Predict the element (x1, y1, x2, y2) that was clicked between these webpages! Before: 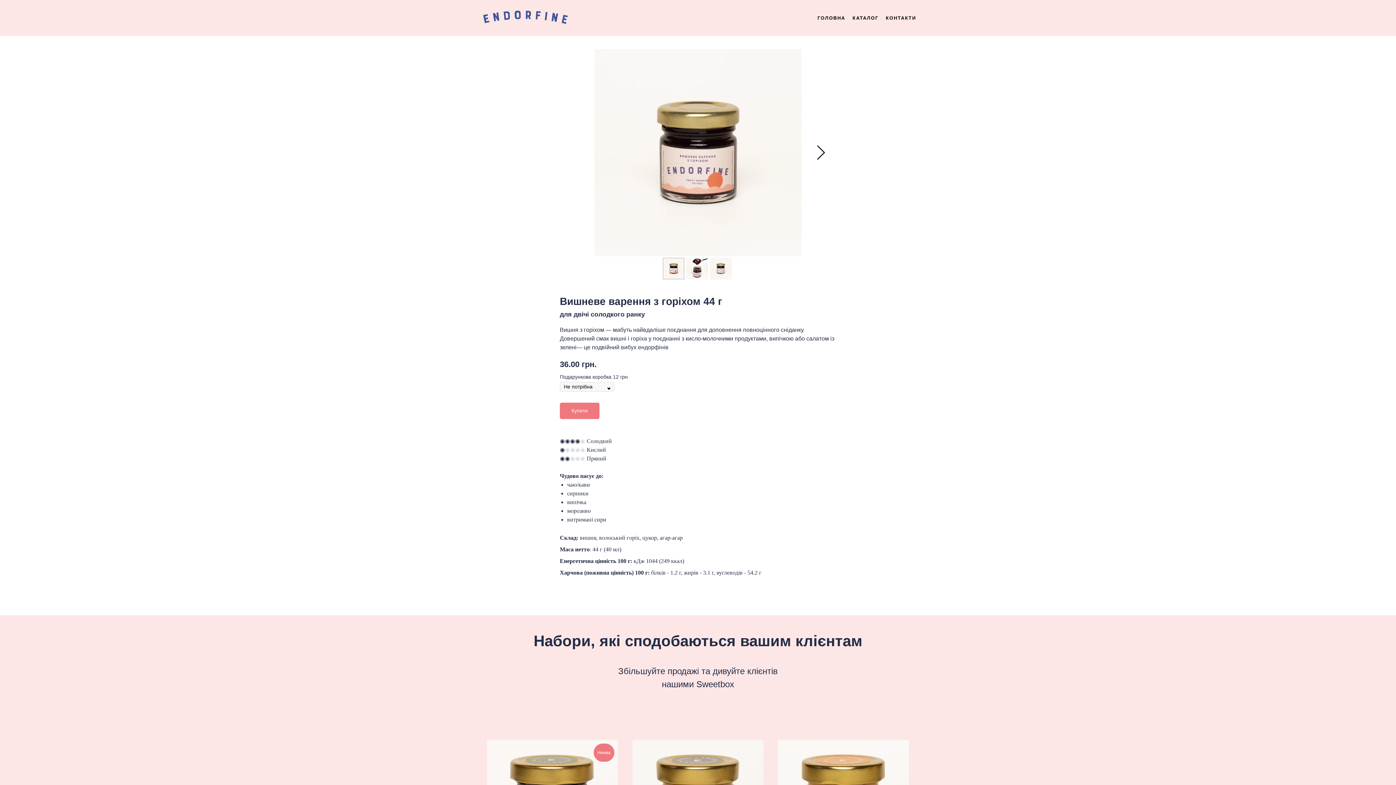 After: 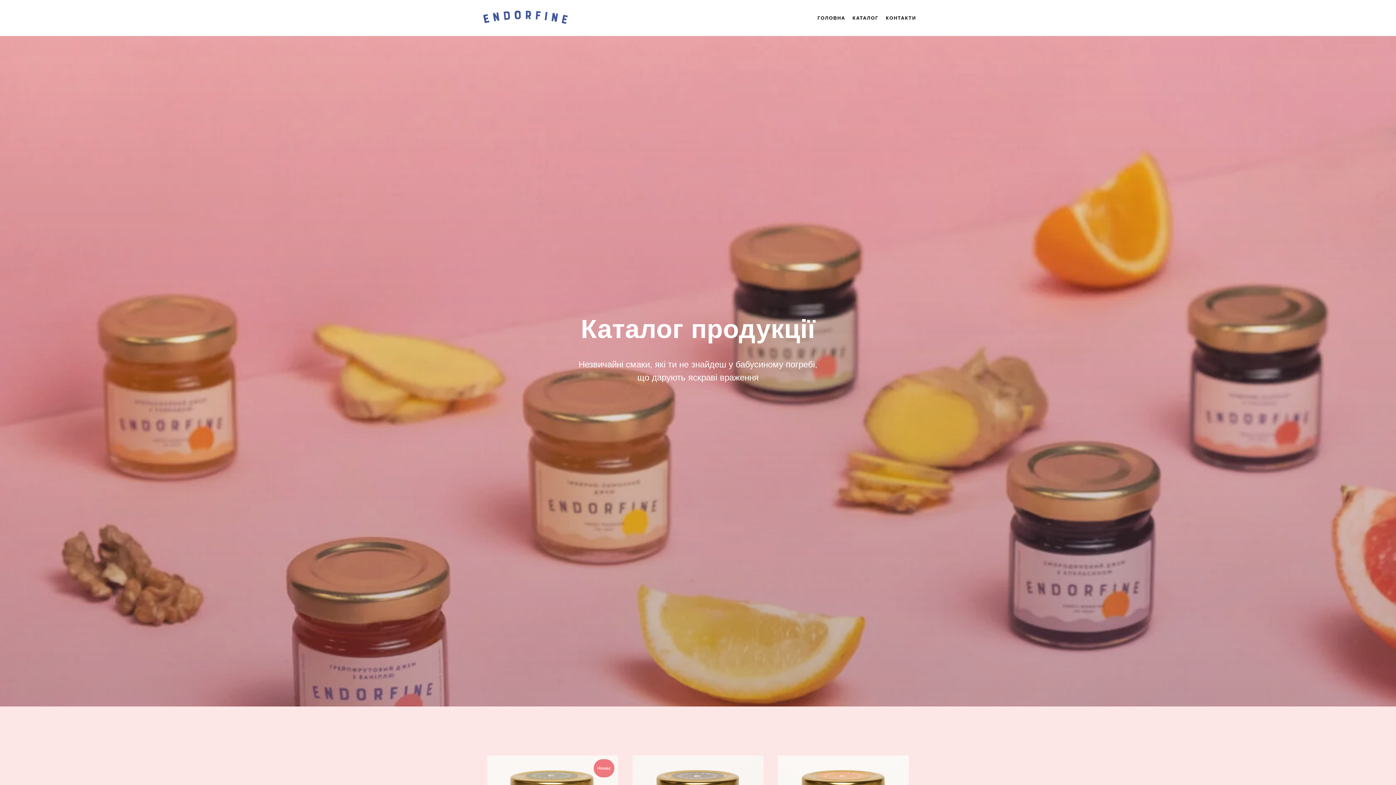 Action: bbox: (852, 15, 878, 20) label: КАТАЛОГ